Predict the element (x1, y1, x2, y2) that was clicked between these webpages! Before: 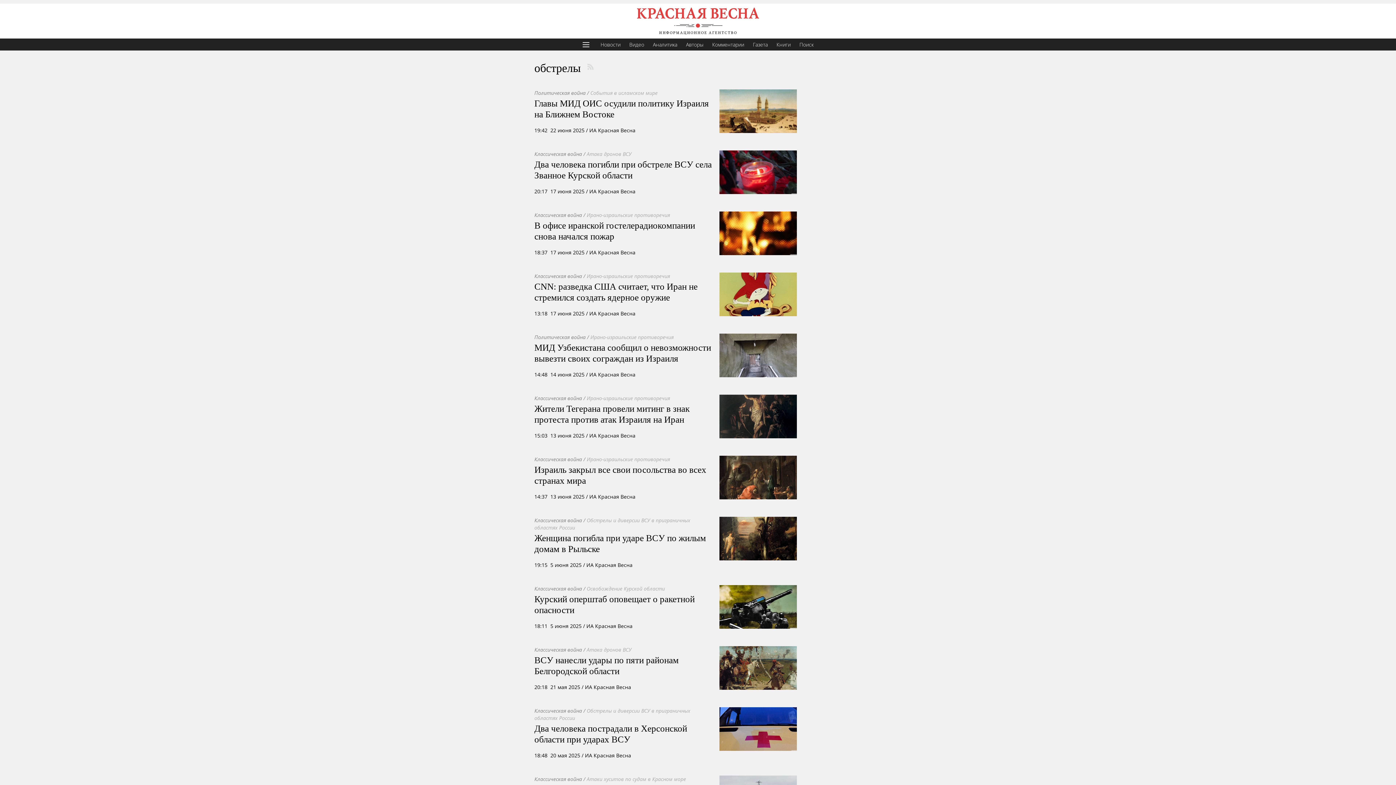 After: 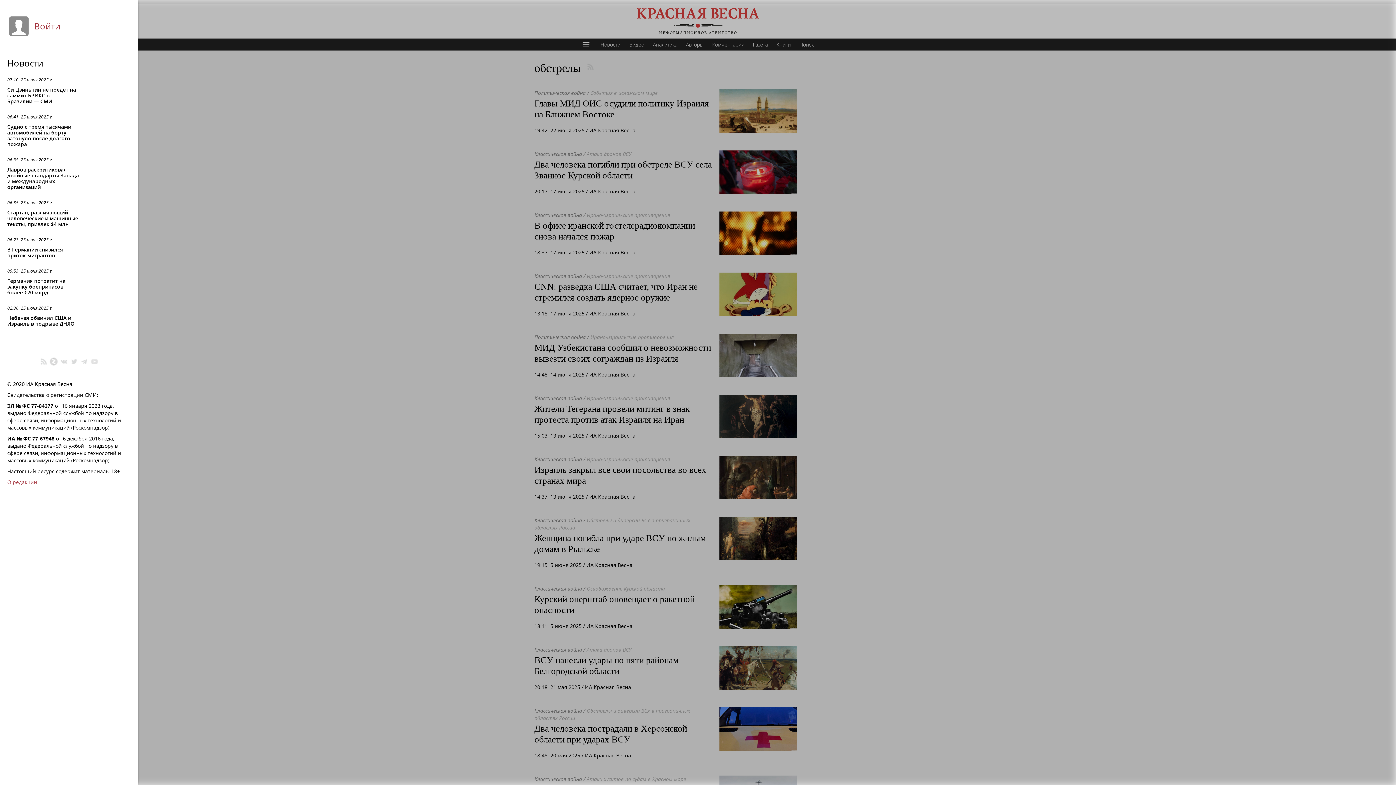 Action: bbox: (578, 38, 594, 50)